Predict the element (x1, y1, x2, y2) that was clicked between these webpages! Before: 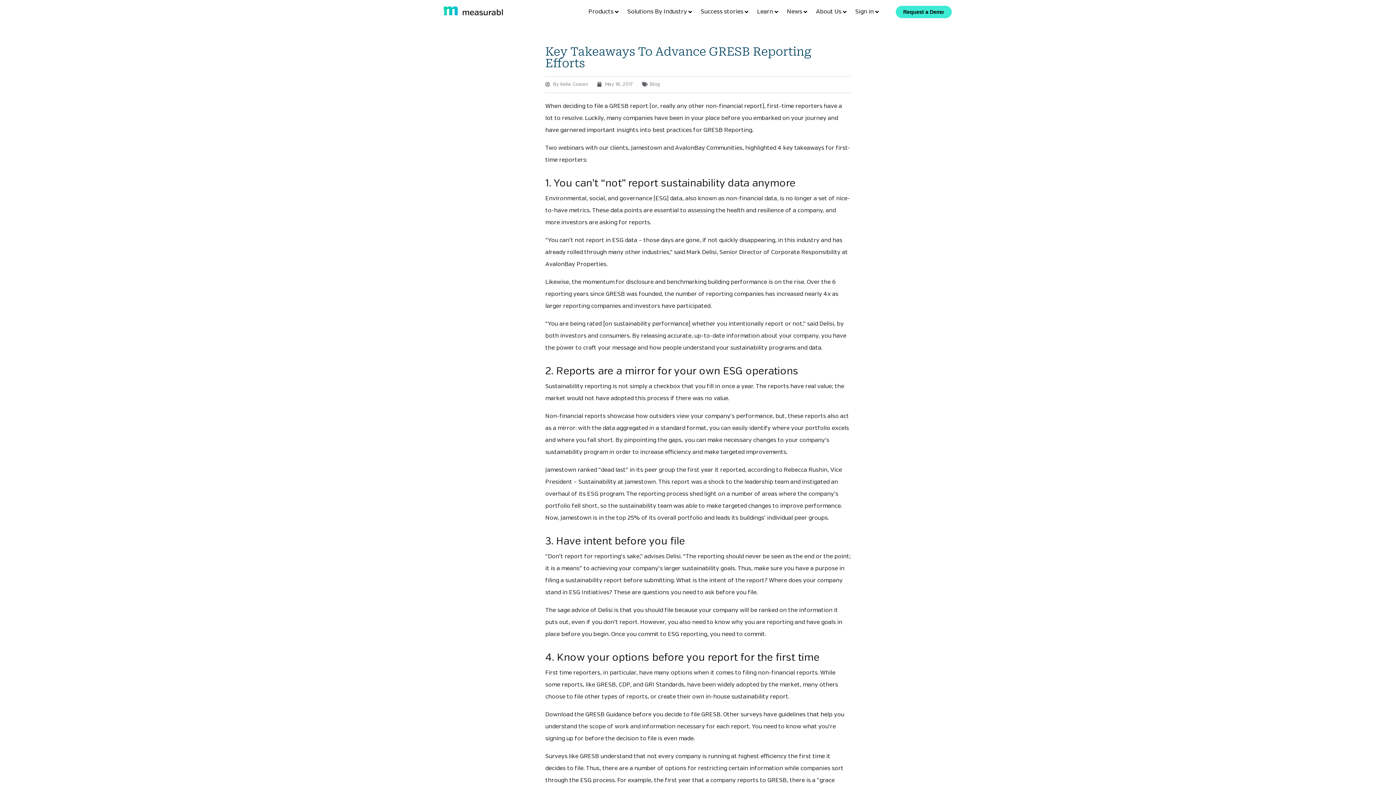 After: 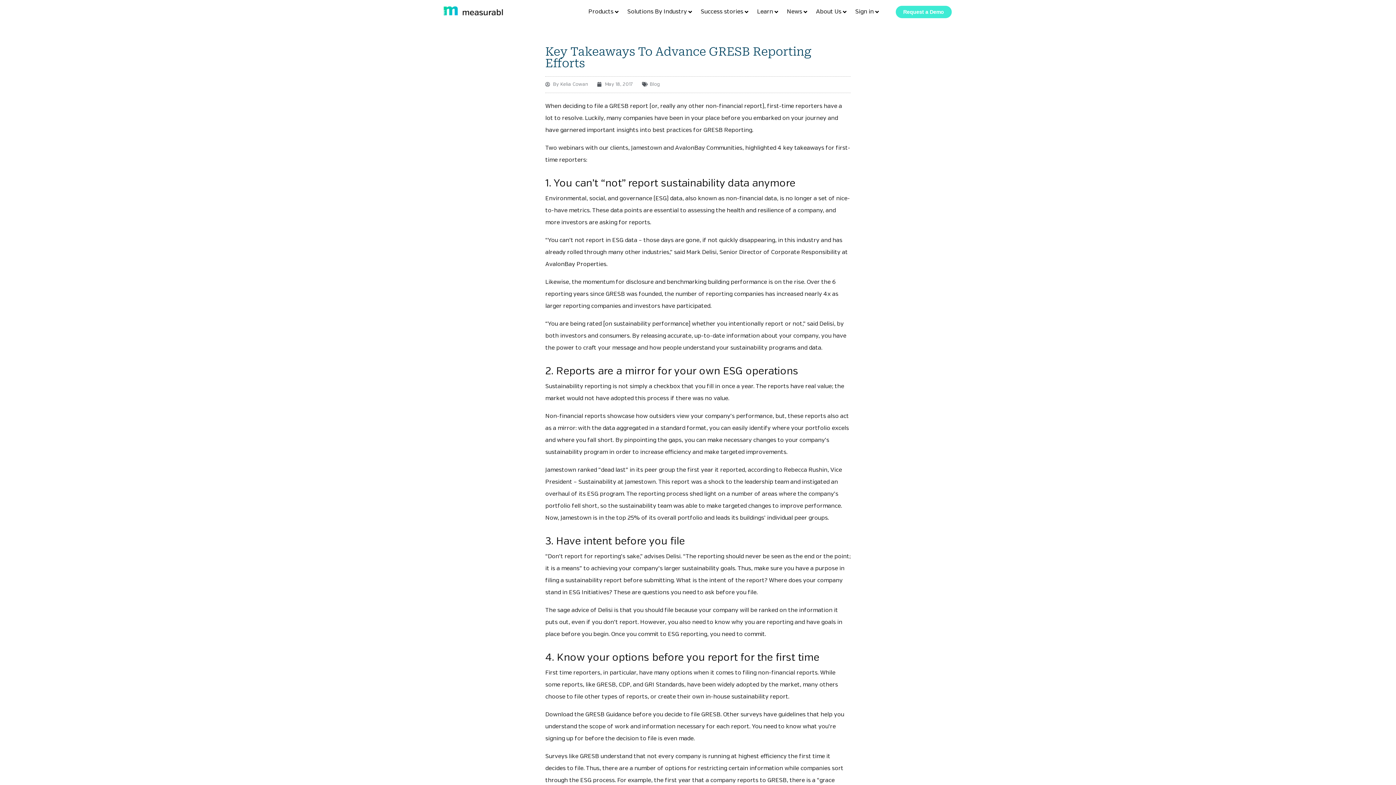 Action: label: Request a Demo bbox: (895, 5, 951, 18)